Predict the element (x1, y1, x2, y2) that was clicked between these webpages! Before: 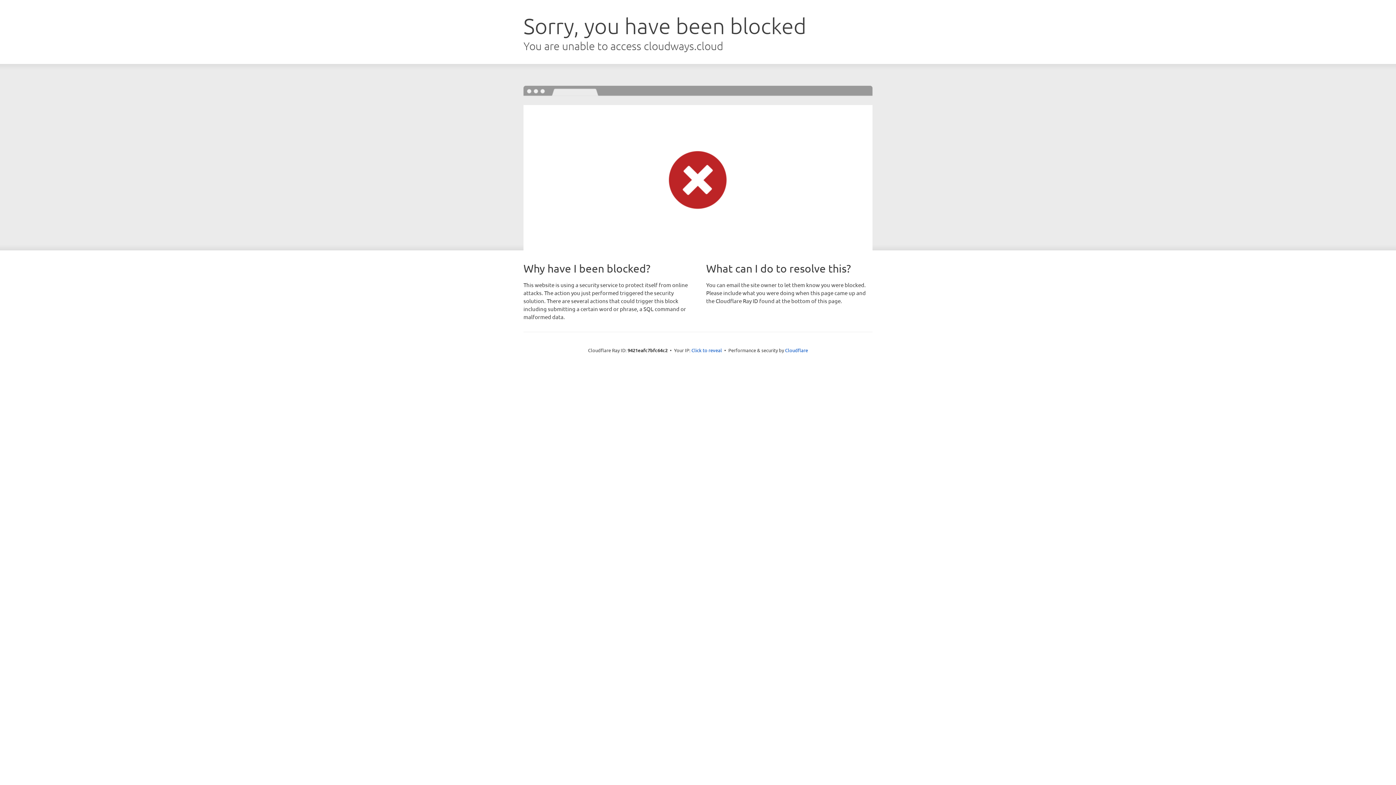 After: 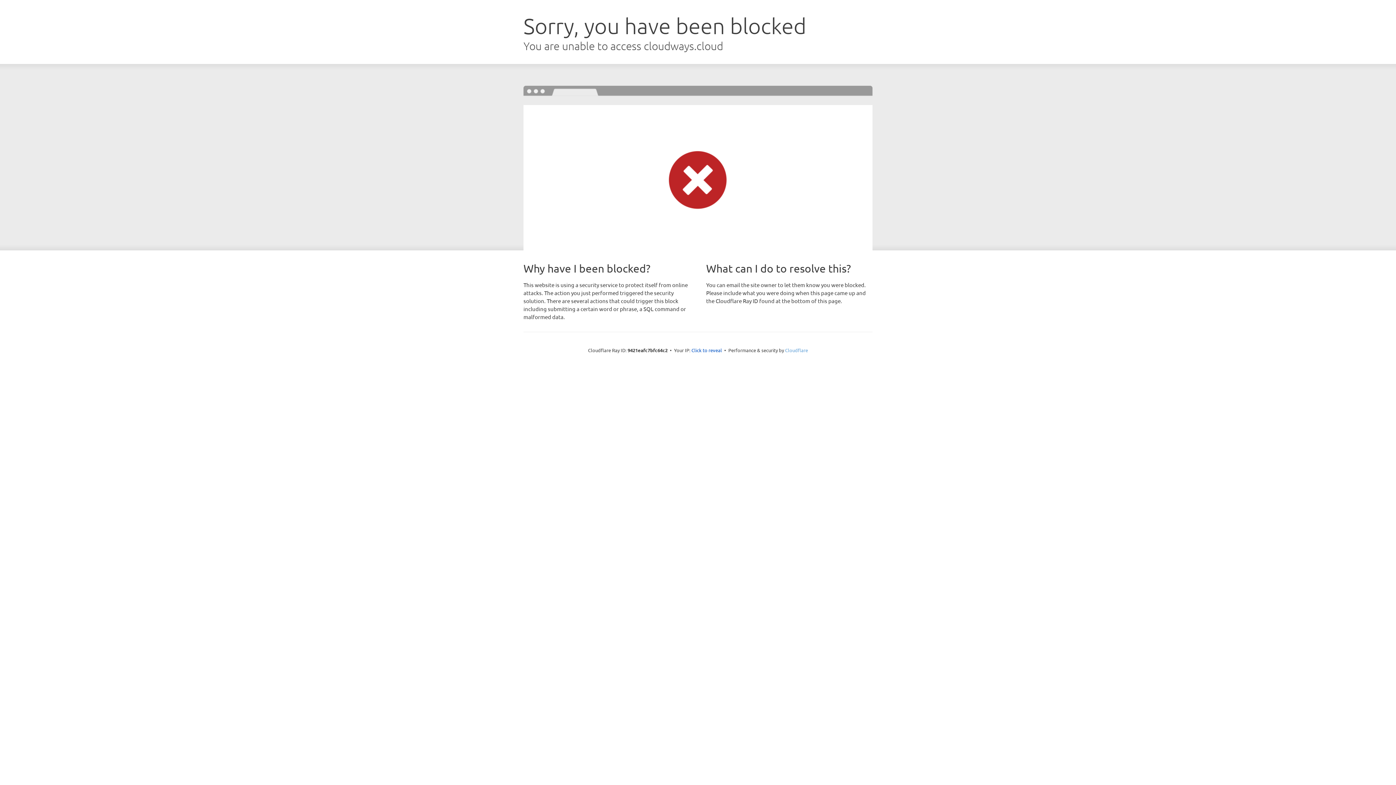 Action: label: Cloudflare bbox: (785, 347, 808, 353)